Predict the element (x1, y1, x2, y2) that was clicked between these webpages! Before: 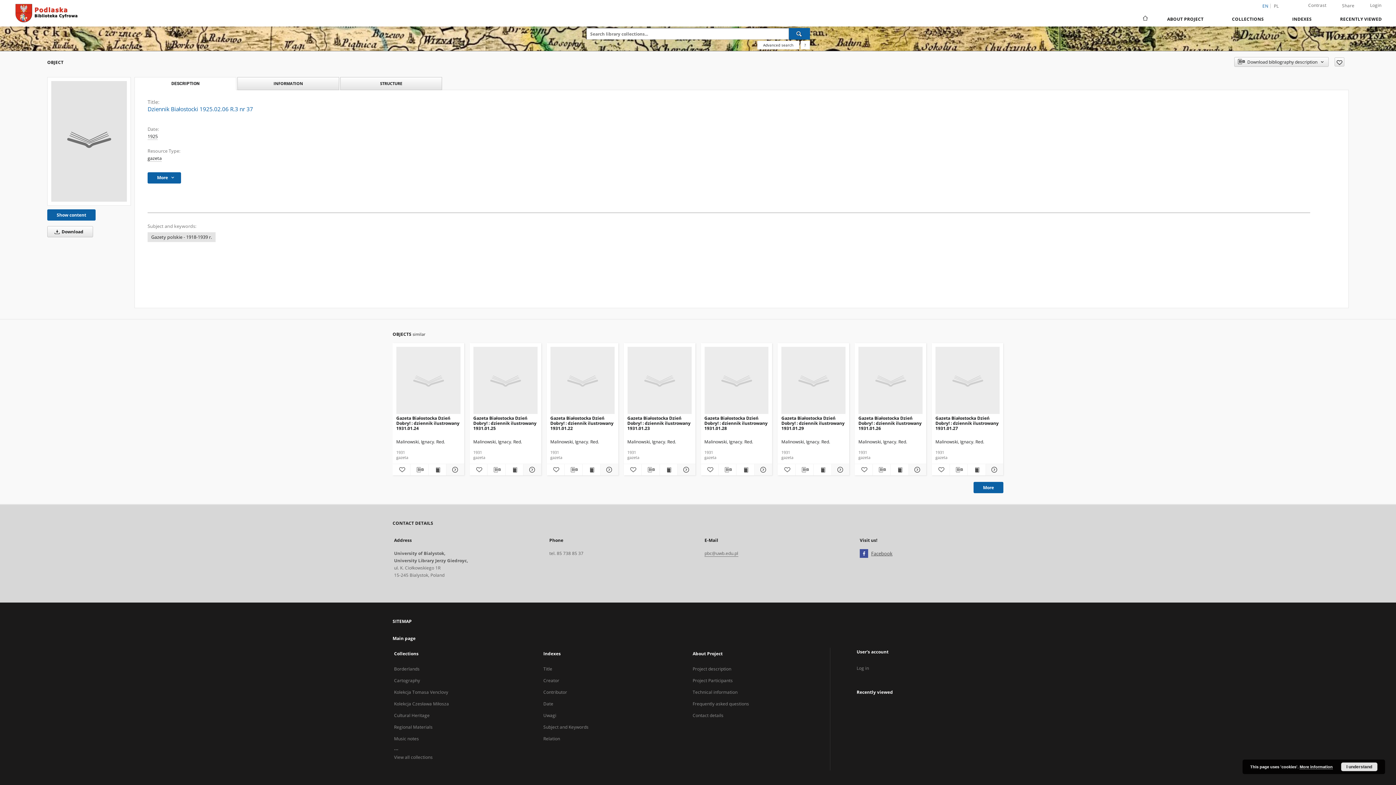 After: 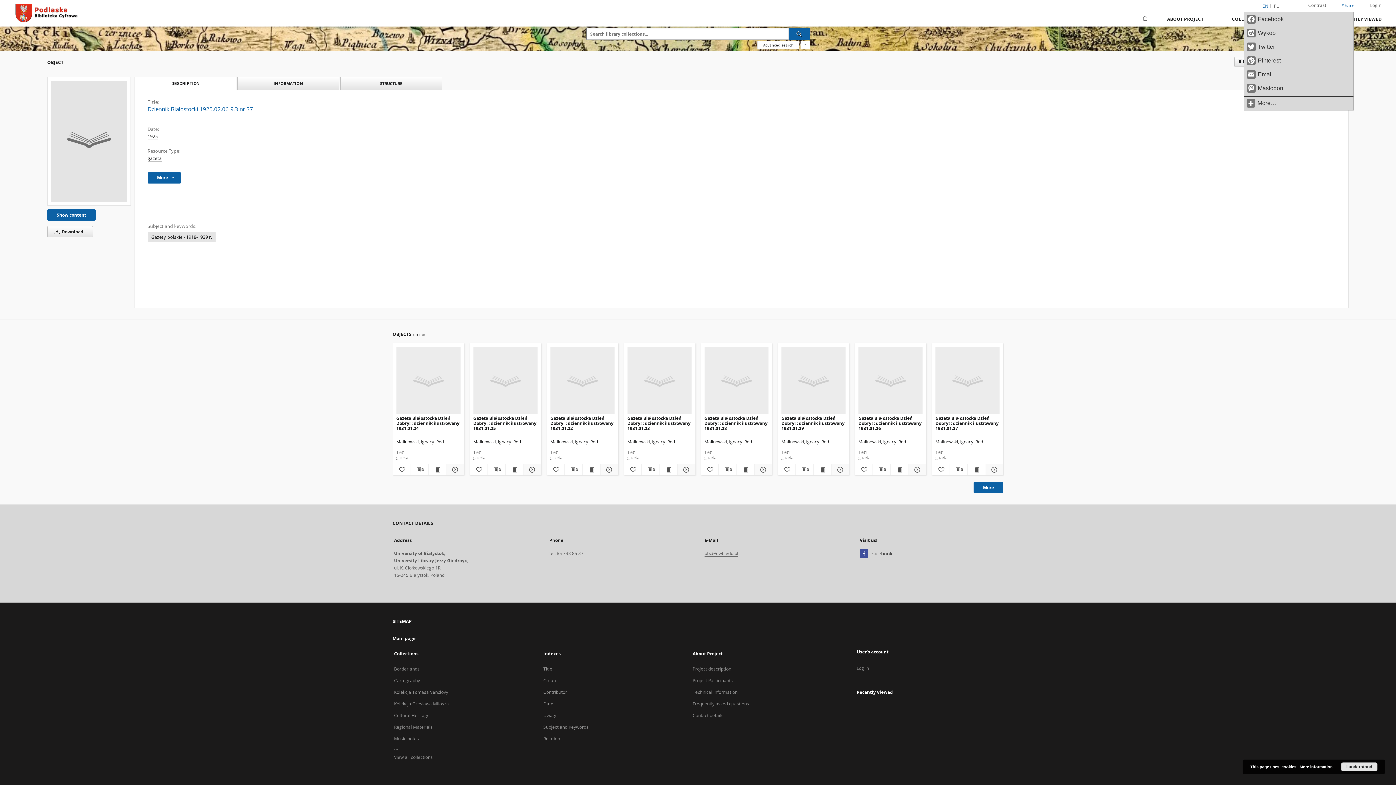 Action: bbox: (1341, 2, 1355, 8) label: Share